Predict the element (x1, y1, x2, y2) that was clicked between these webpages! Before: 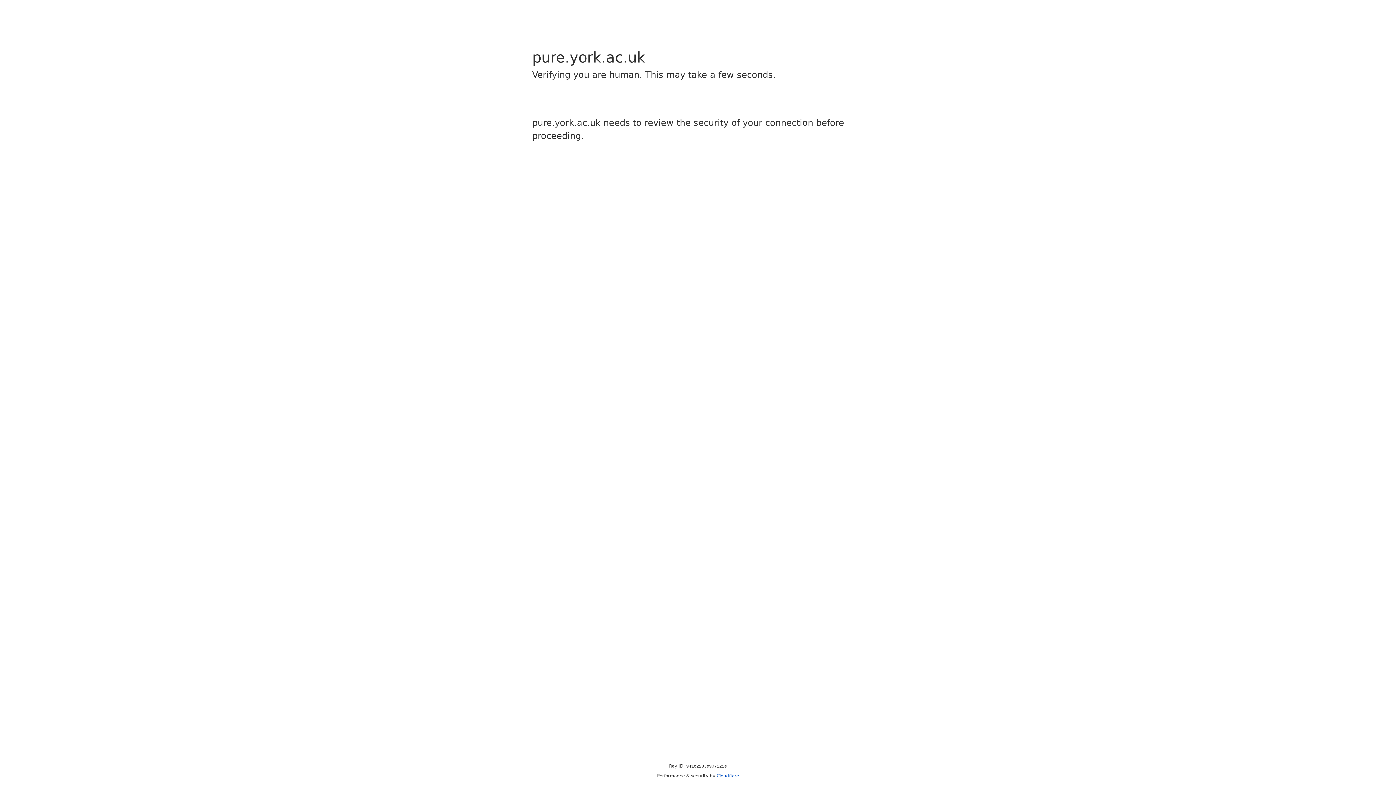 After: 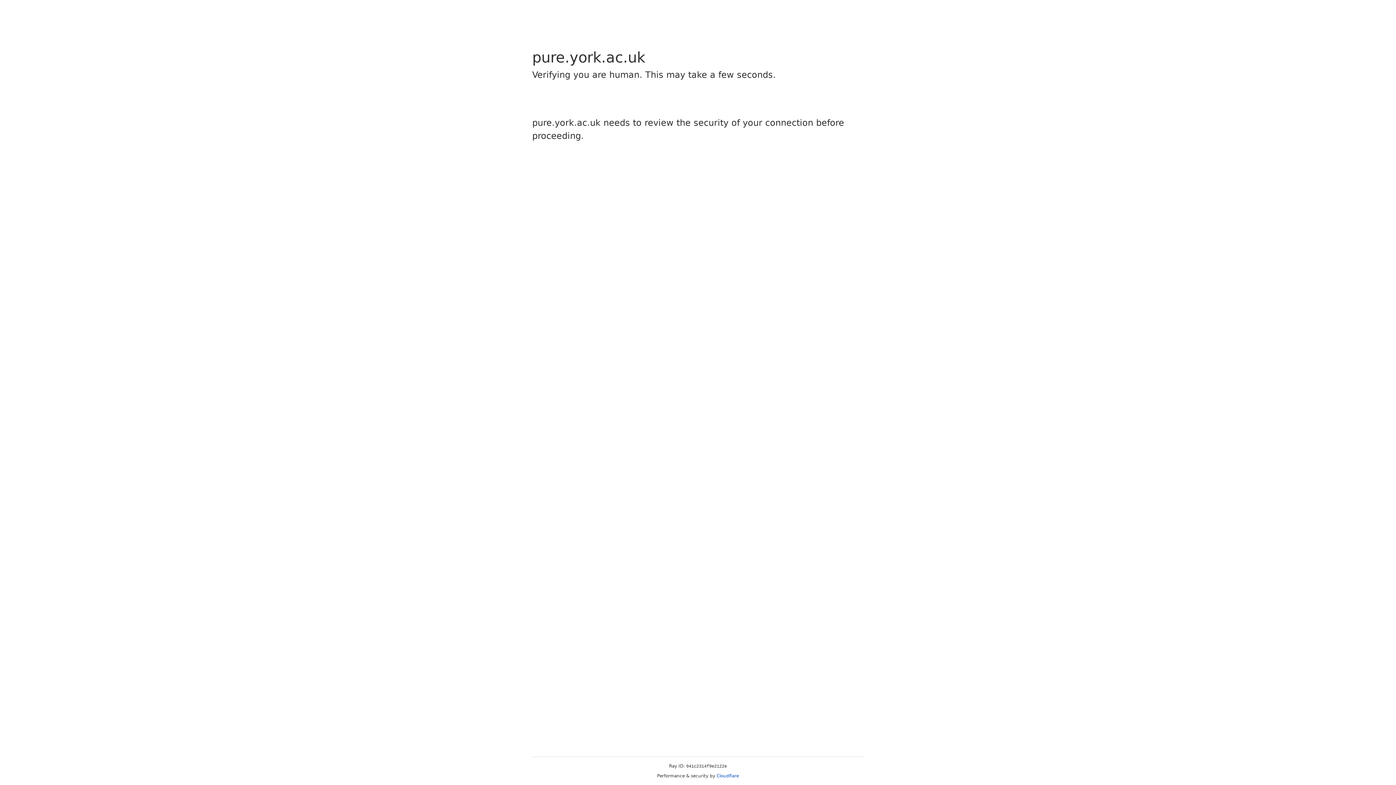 Action: label: Cloudflare bbox: (716, 773, 739, 778)